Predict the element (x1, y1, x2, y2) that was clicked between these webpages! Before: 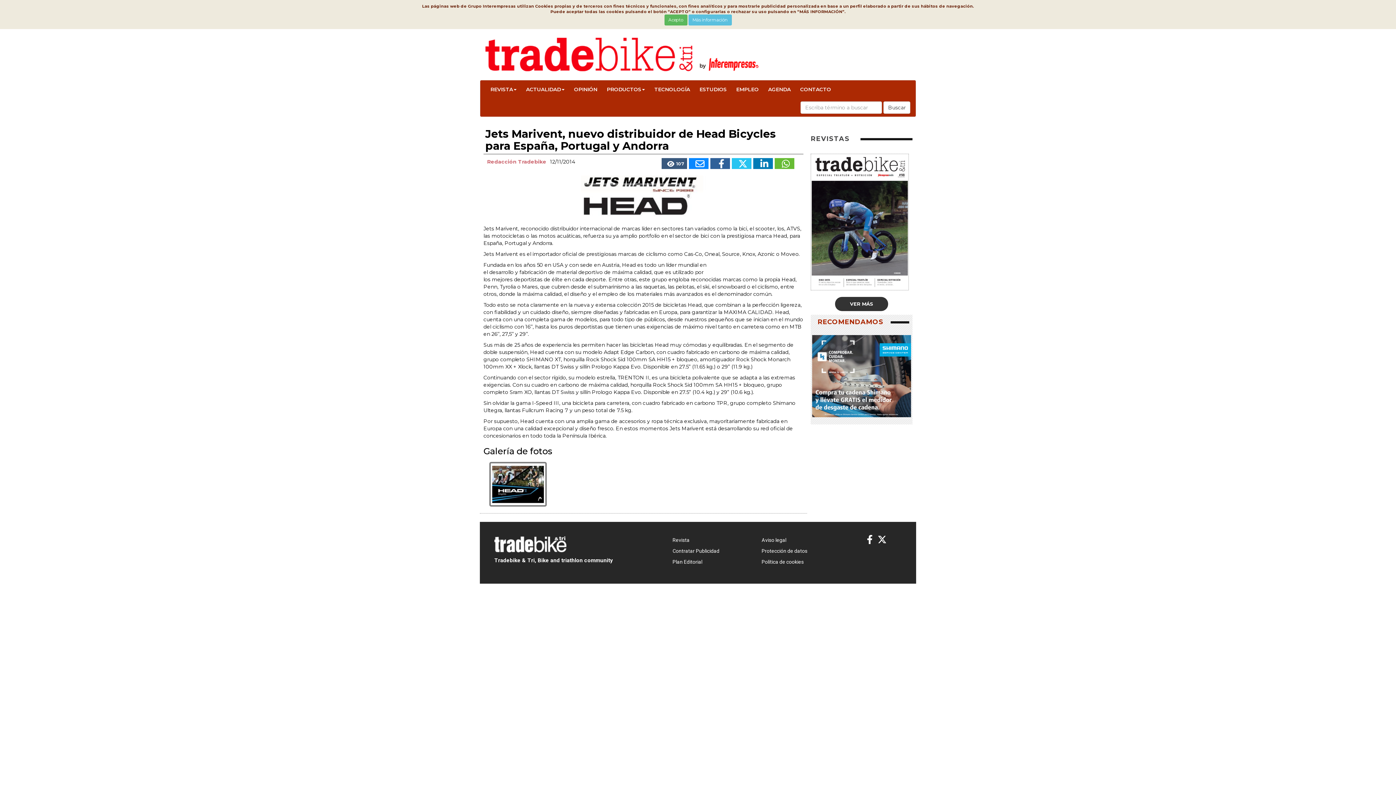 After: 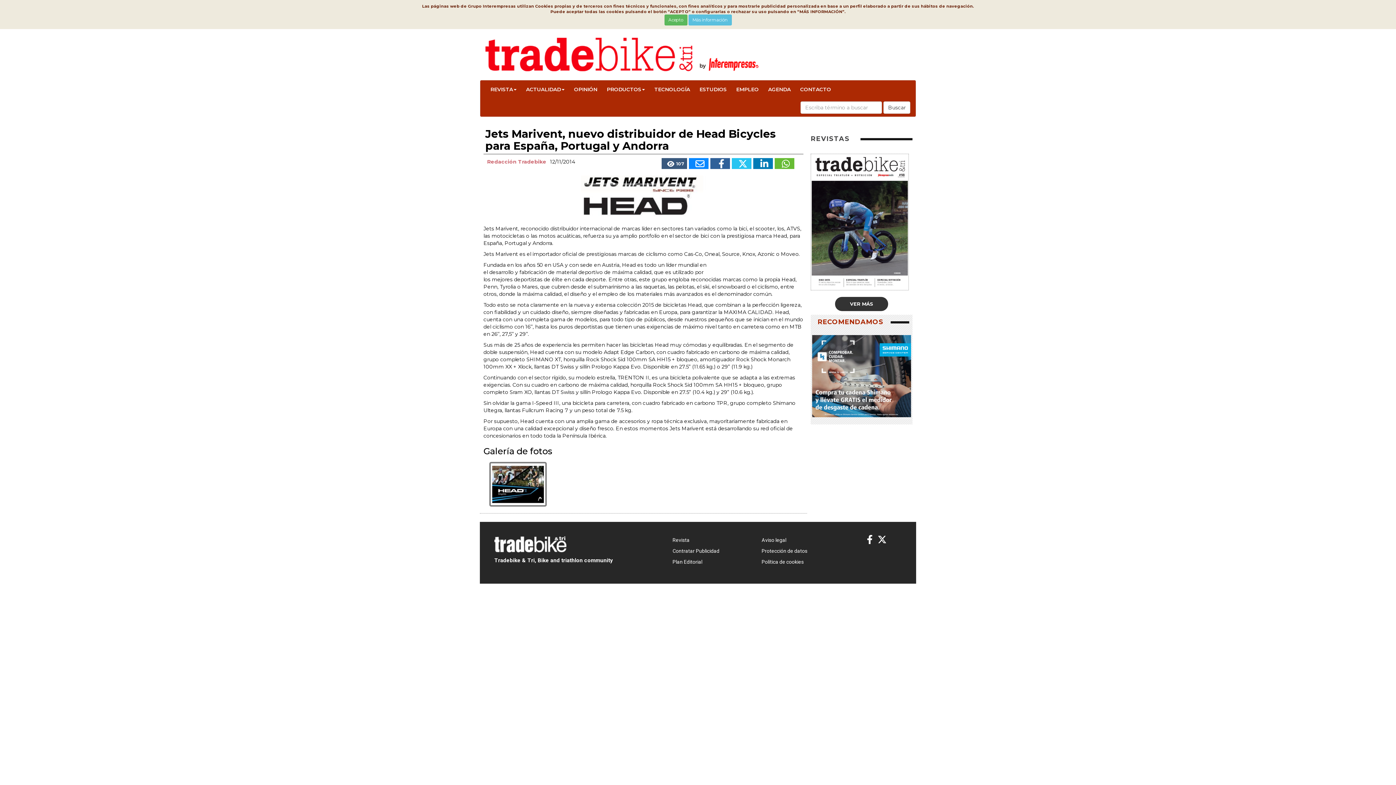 Action: bbox: (810, 218, 909, 224)